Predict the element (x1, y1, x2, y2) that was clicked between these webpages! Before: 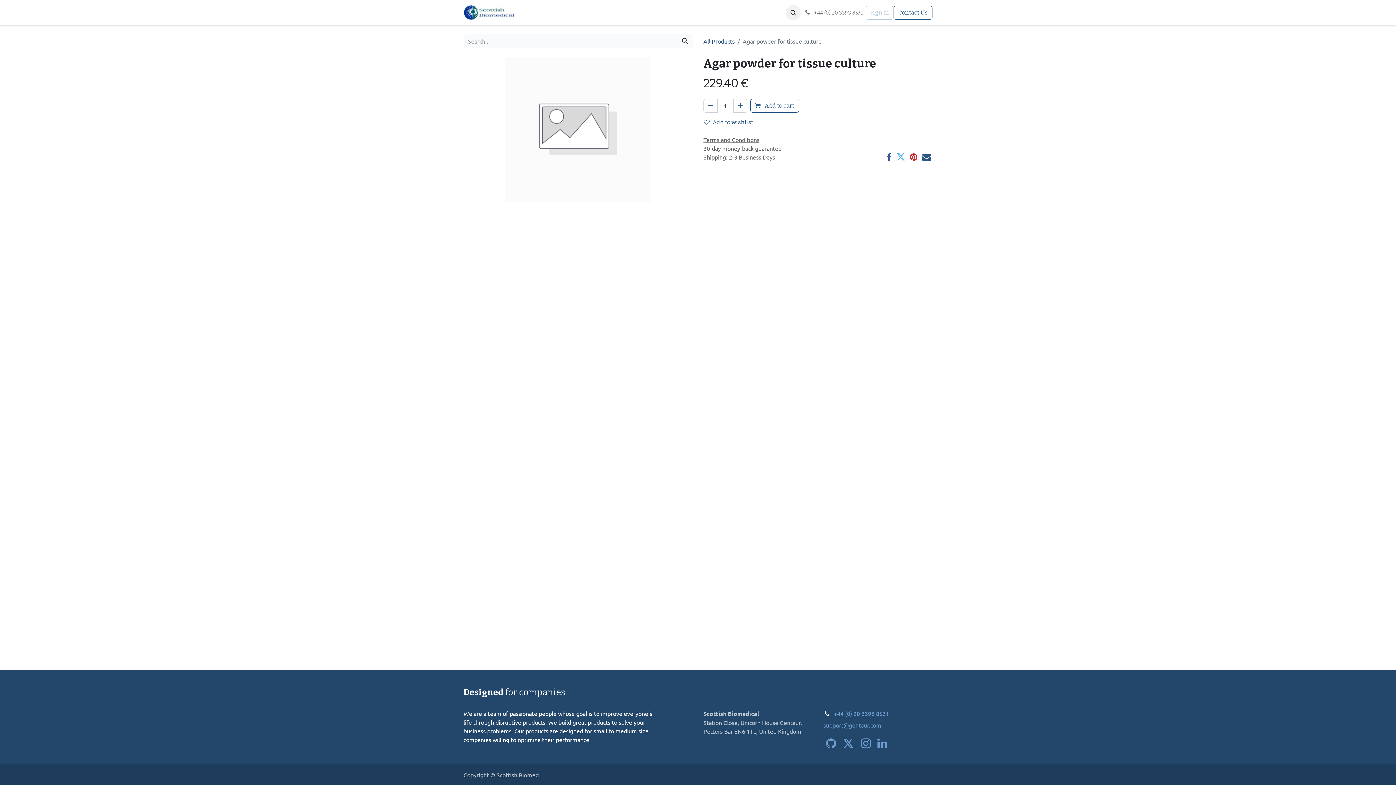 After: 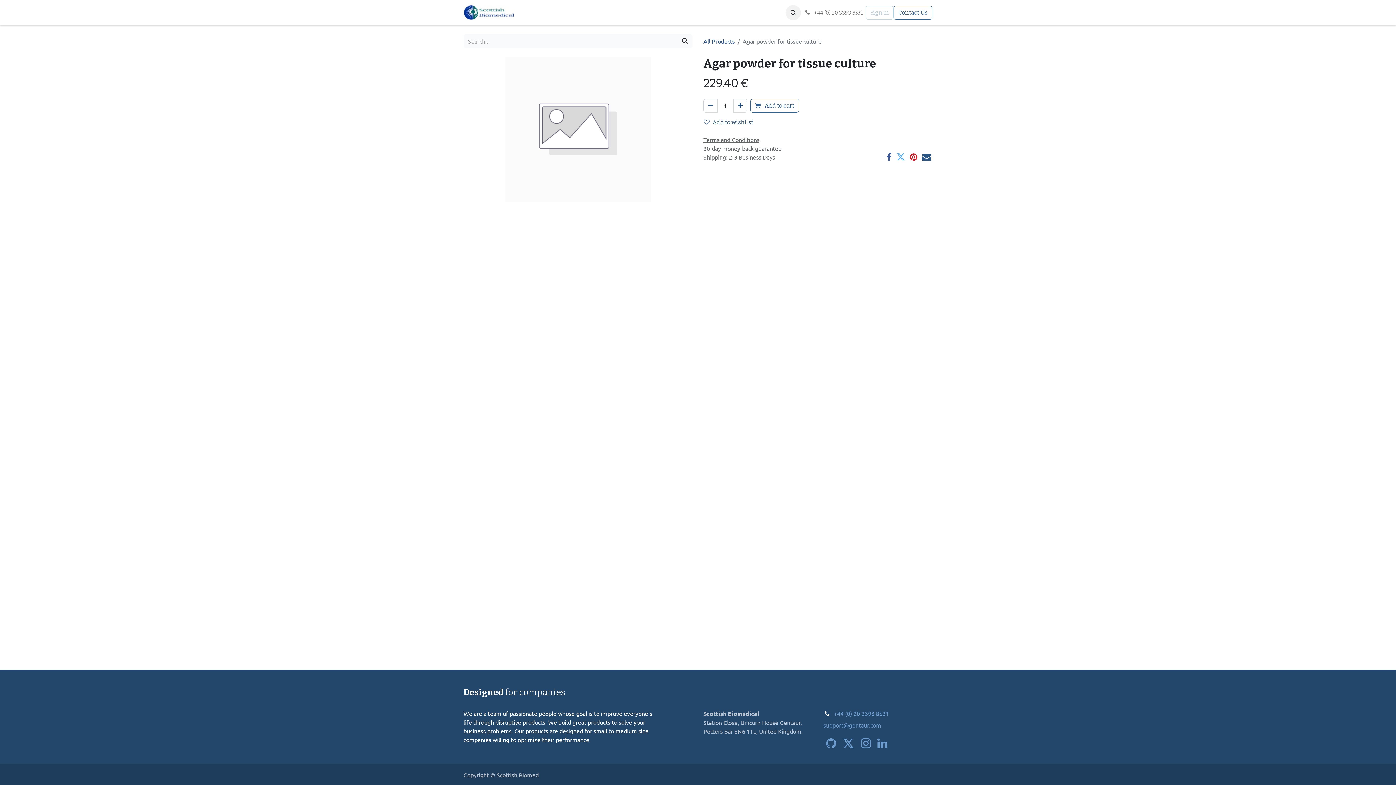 Action: label: Company  bbox: (707, 3, 757, 18)